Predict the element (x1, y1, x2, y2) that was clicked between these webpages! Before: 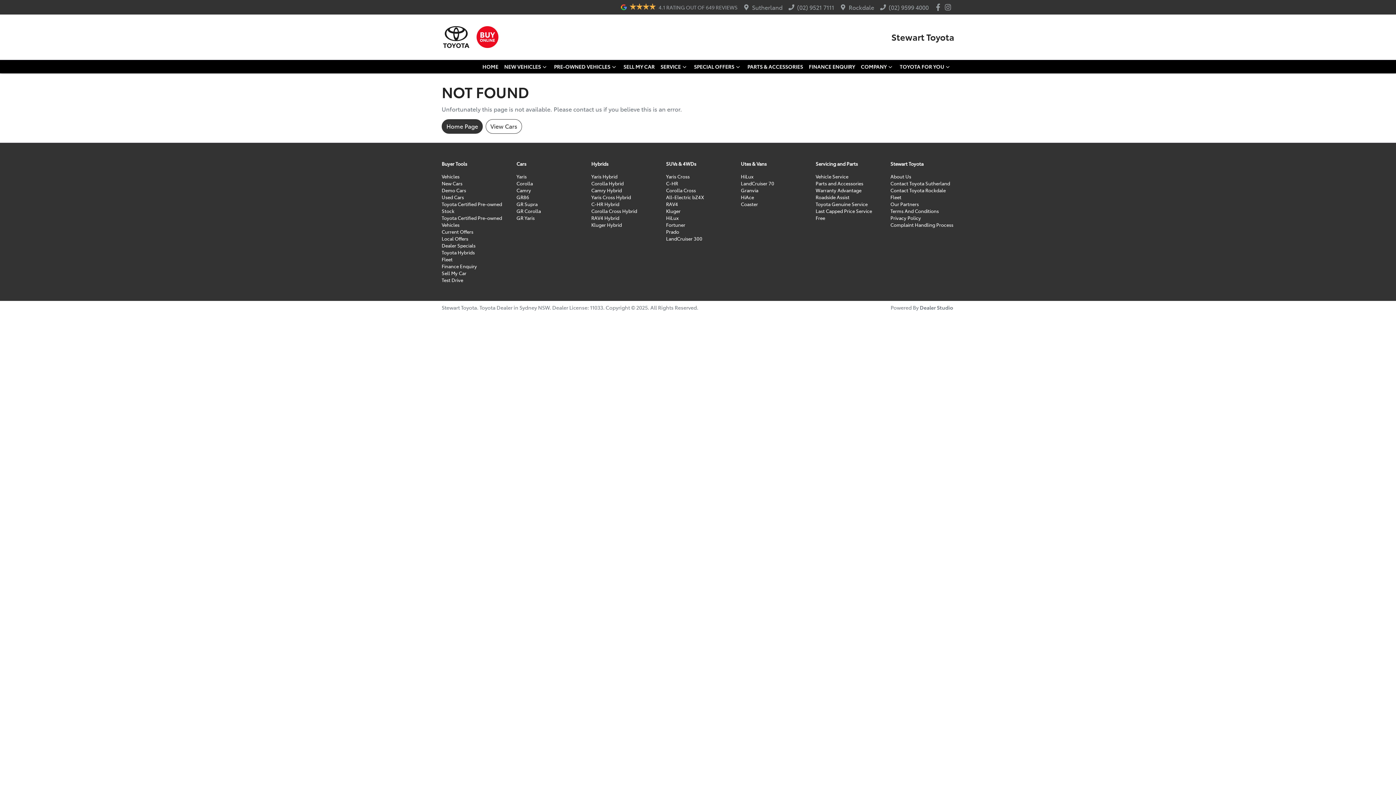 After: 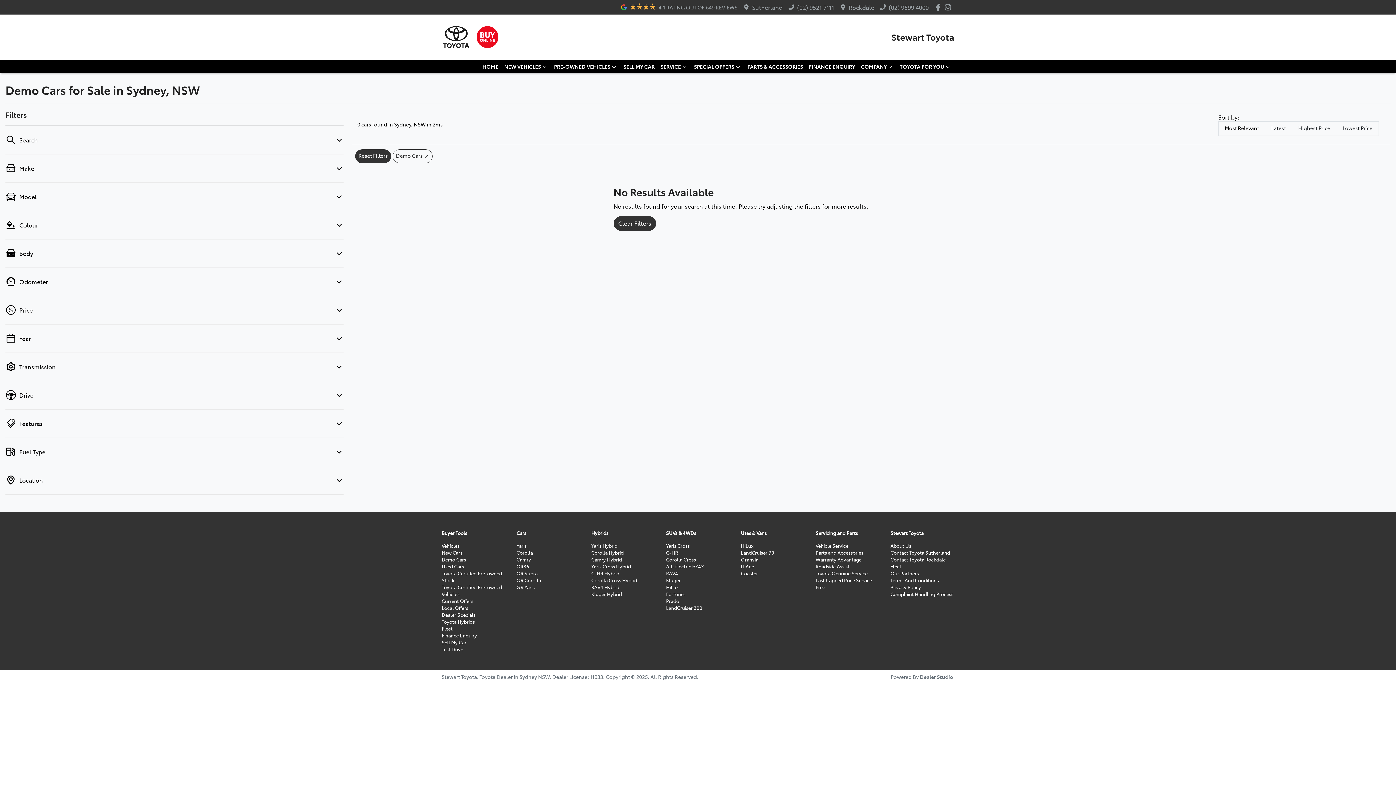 Action: label: Demo Cars bbox: (441, 187, 466, 193)